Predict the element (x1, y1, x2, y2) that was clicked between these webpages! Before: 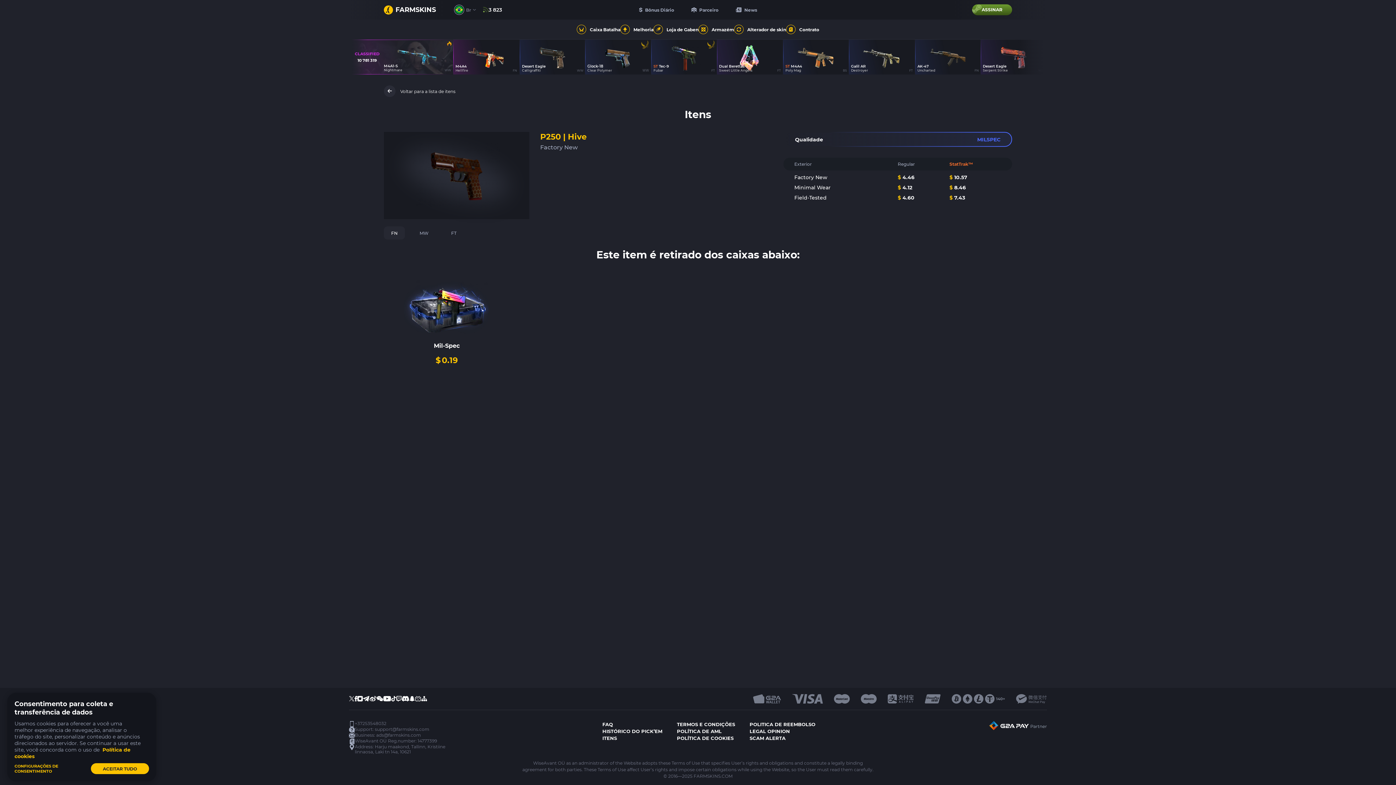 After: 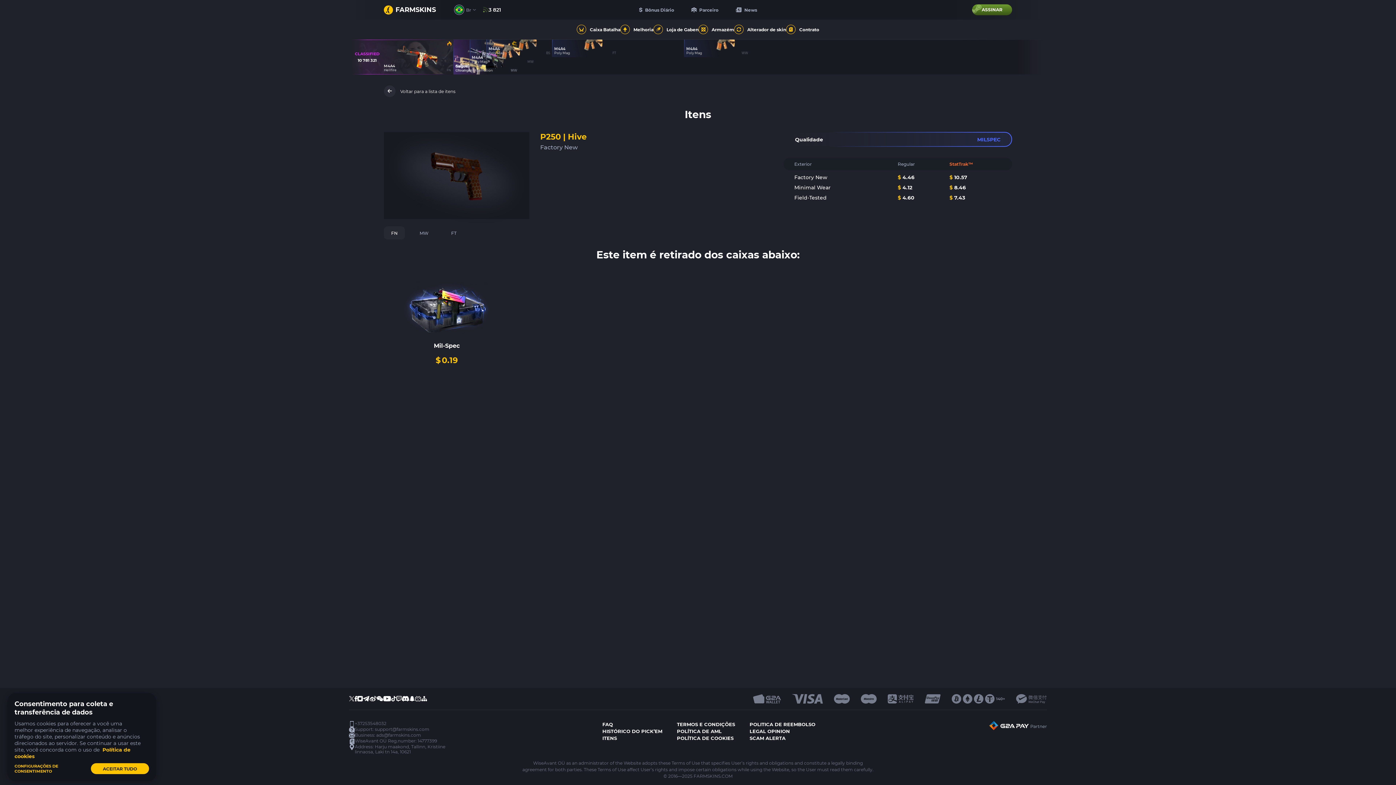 Action: bbox: (384, 226, 405, 239) label: FN